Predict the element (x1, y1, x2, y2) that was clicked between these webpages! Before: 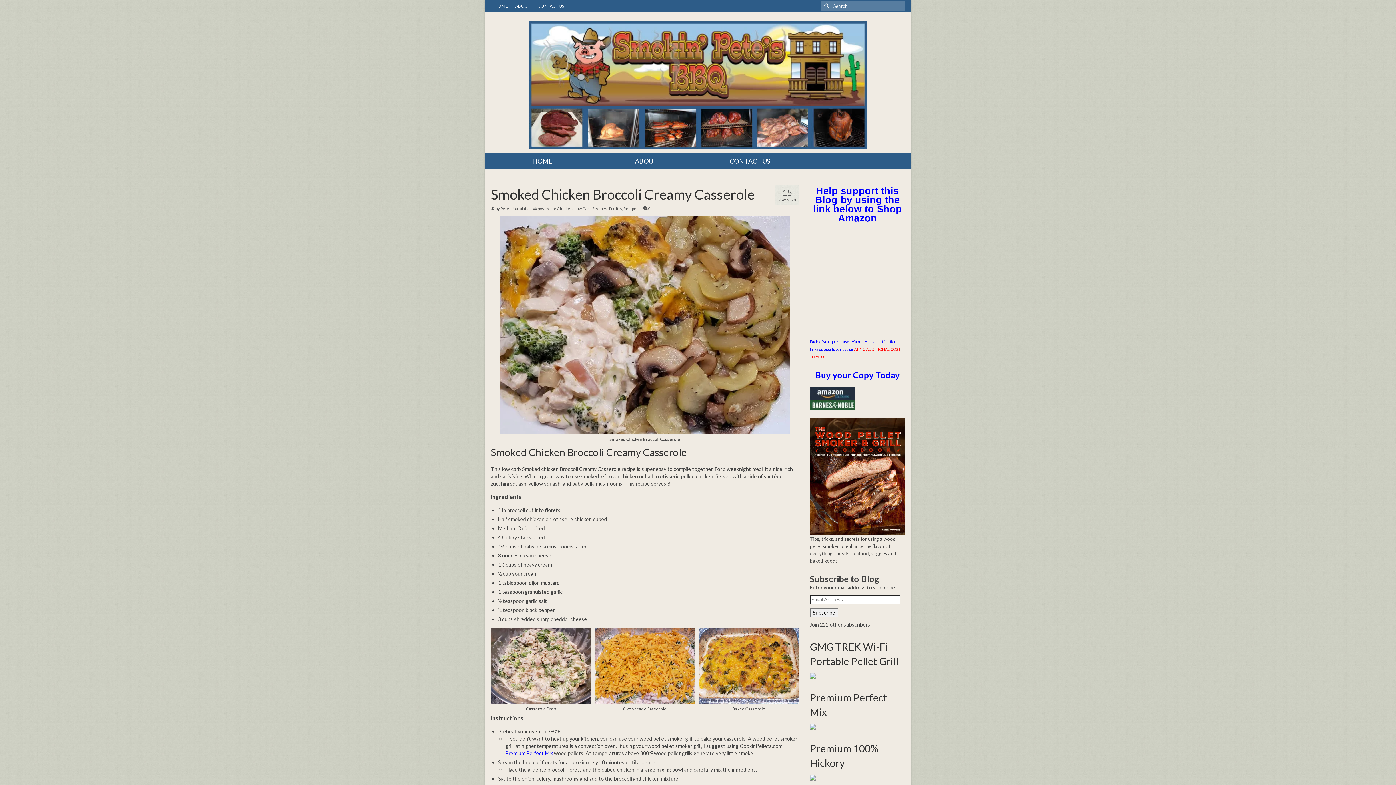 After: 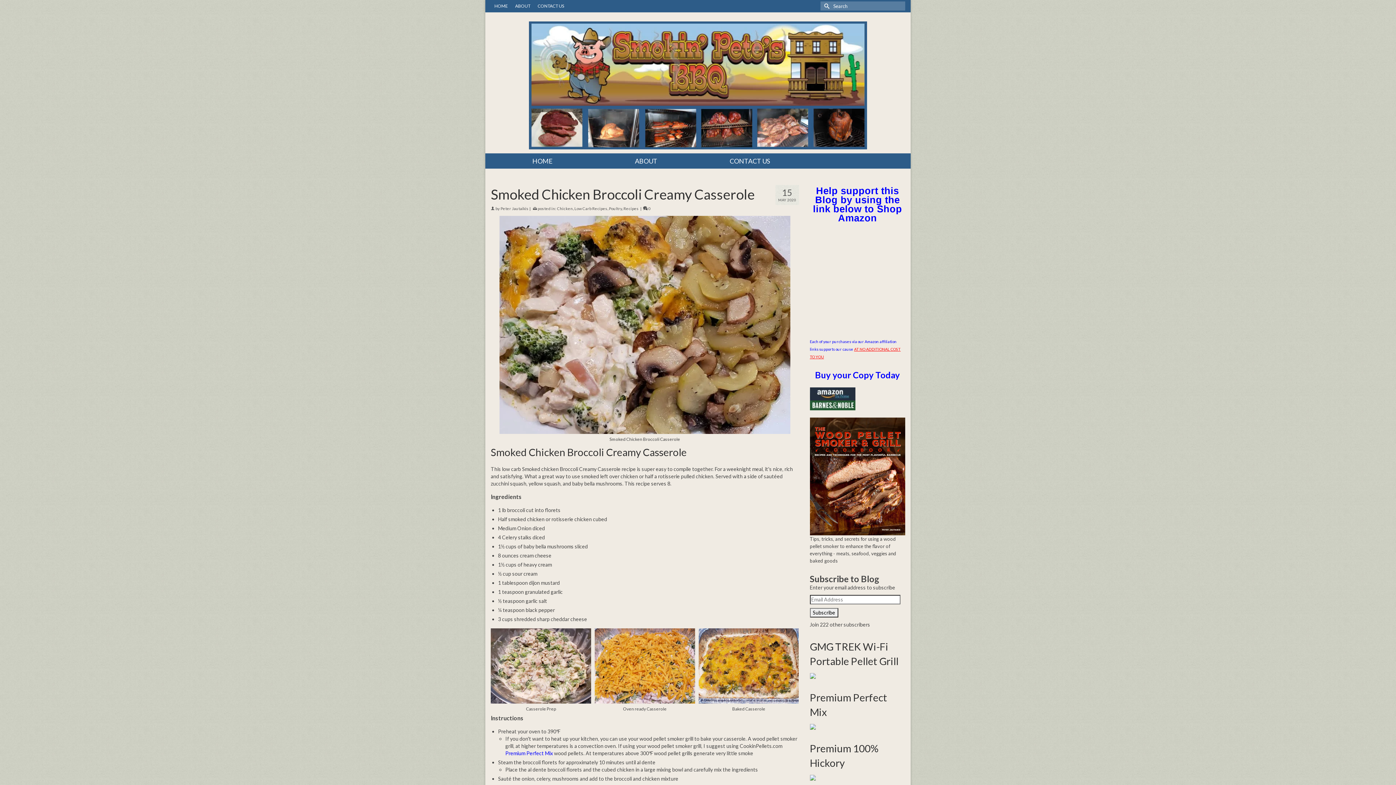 Action: bbox: (810, 390, 855, 396)